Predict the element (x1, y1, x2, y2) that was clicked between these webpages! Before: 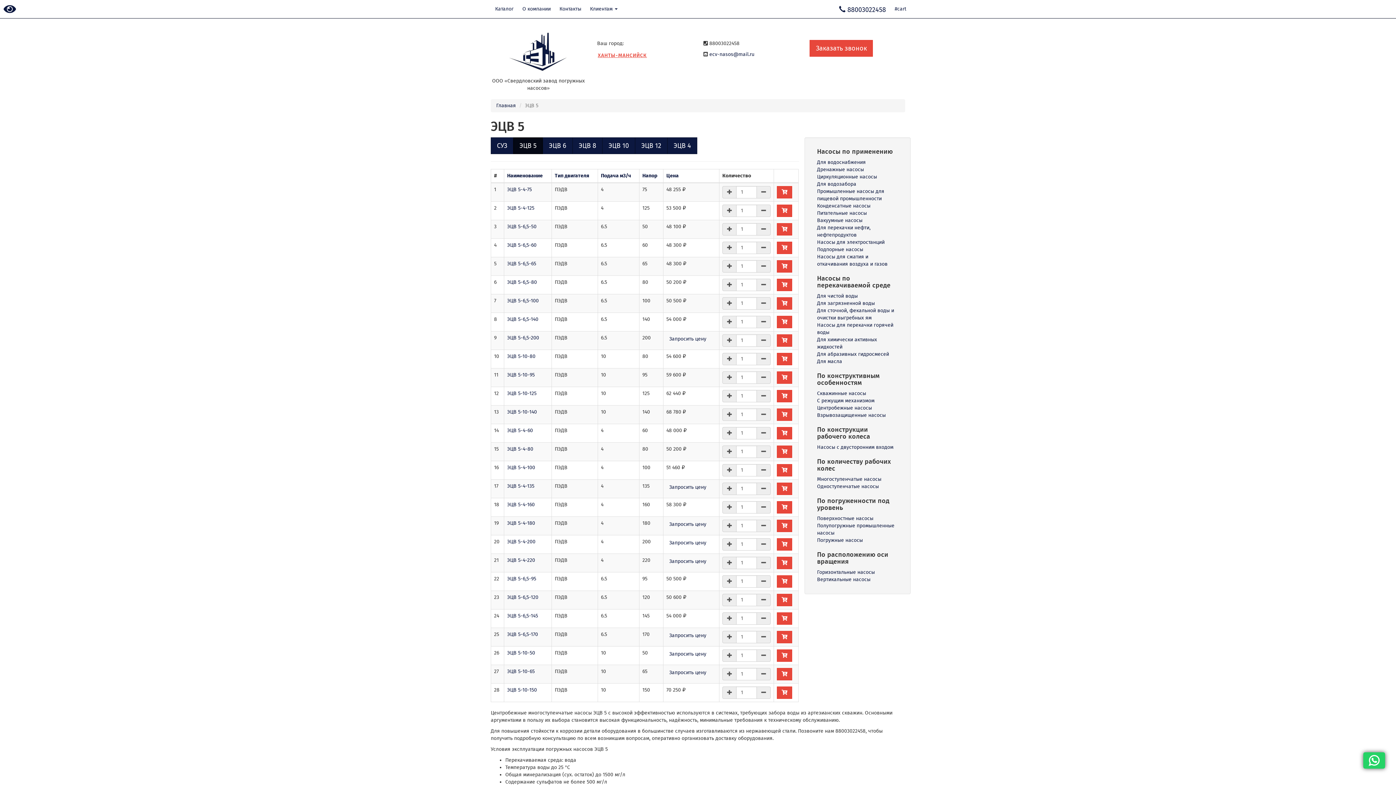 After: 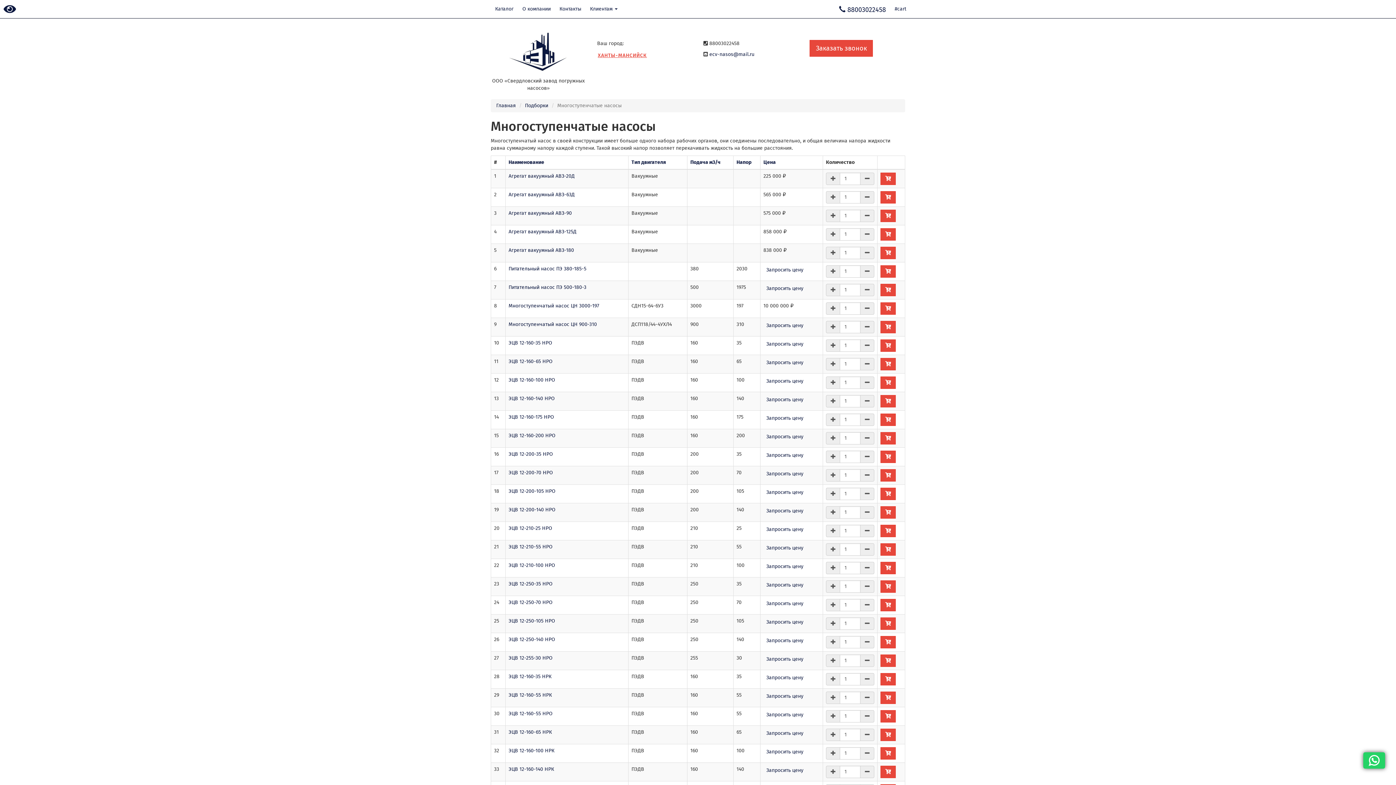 Action: label: Многоступенчатые насосы bbox: (817, 476, 881, 482)